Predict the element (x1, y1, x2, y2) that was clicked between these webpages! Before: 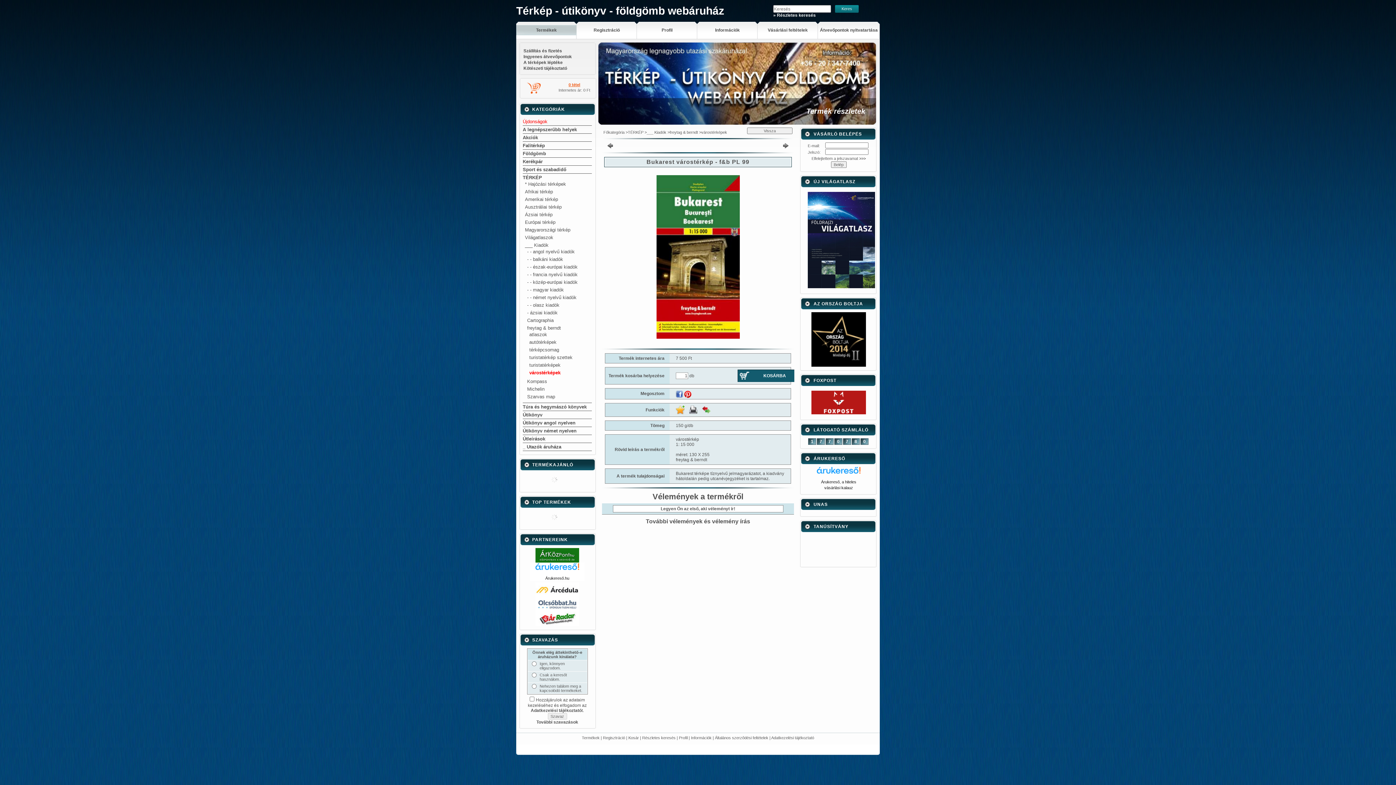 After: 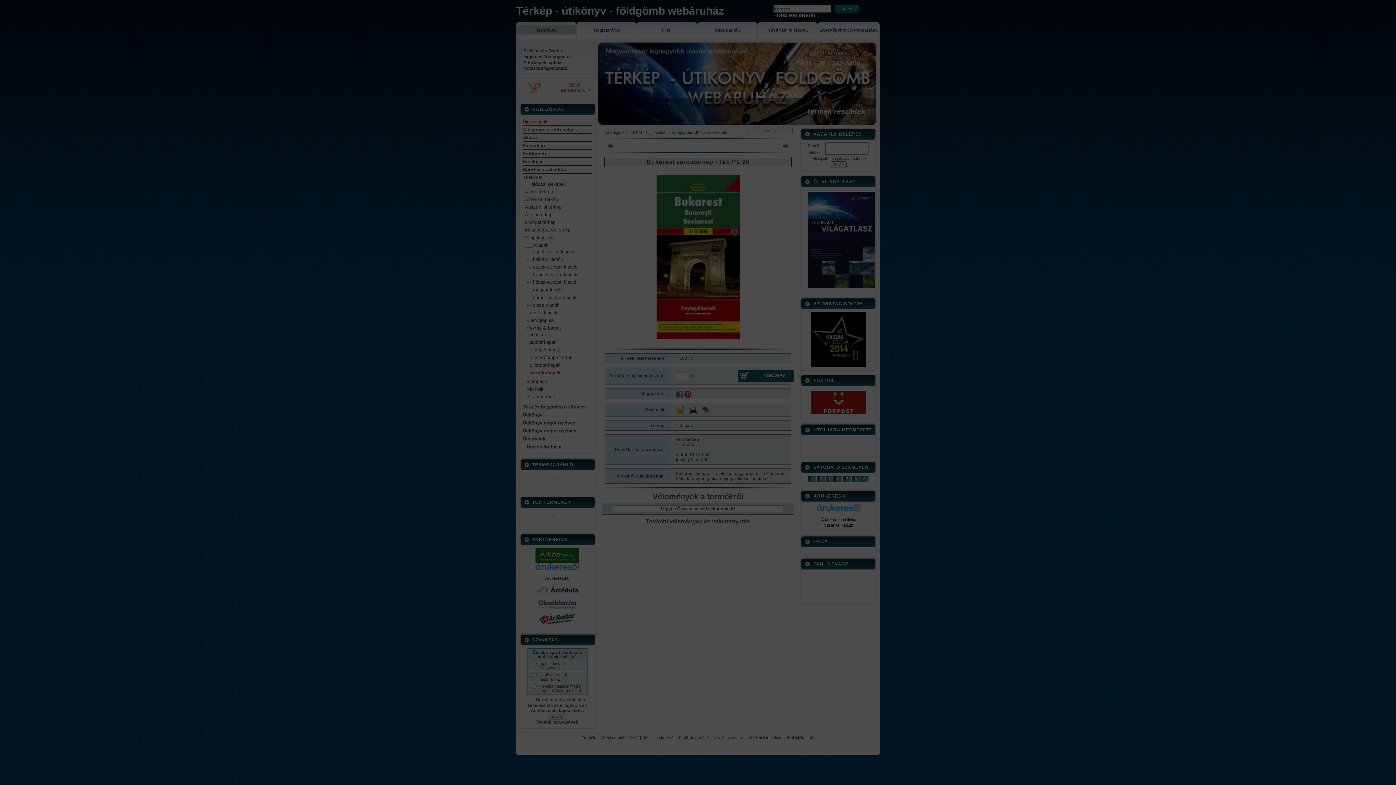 Action: bbox: (637, 21, 697, 38) label: Profil